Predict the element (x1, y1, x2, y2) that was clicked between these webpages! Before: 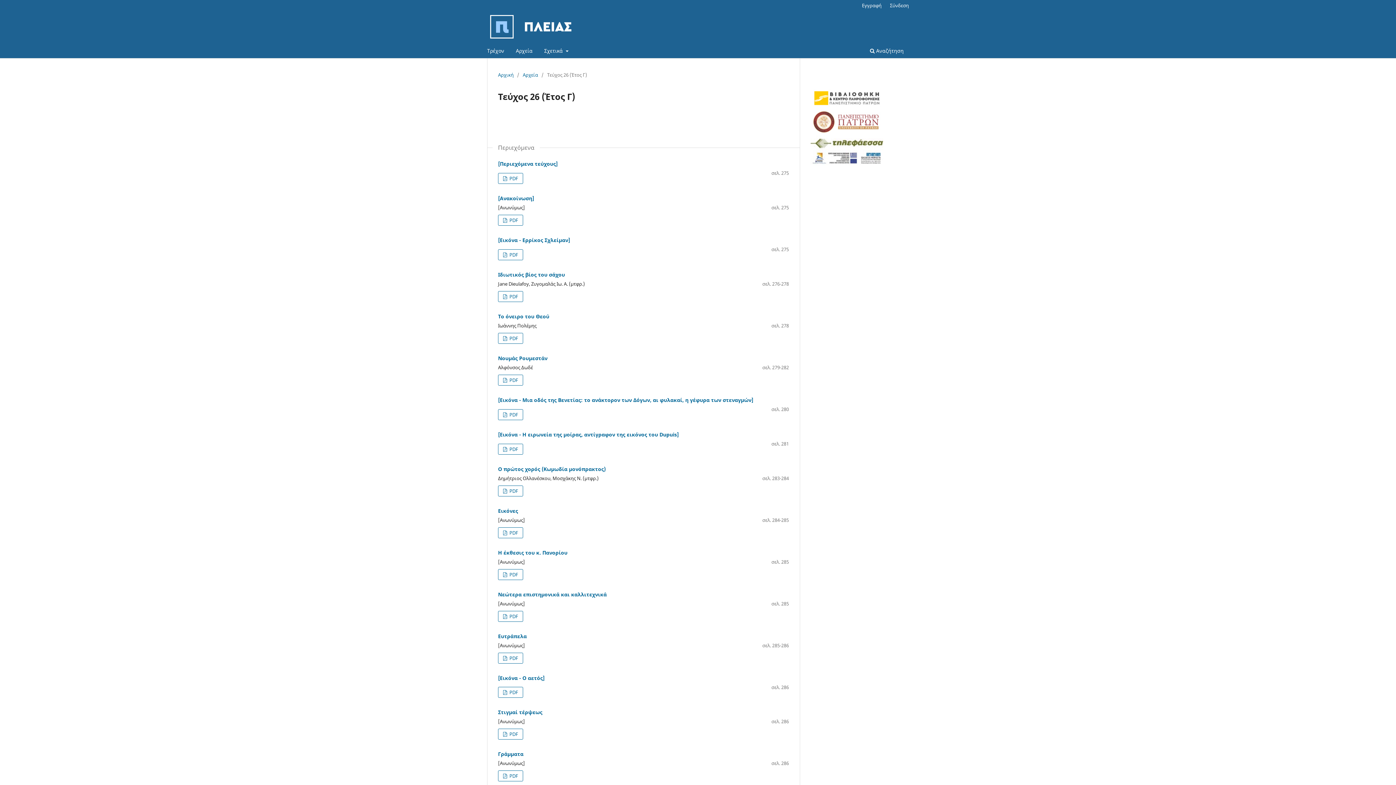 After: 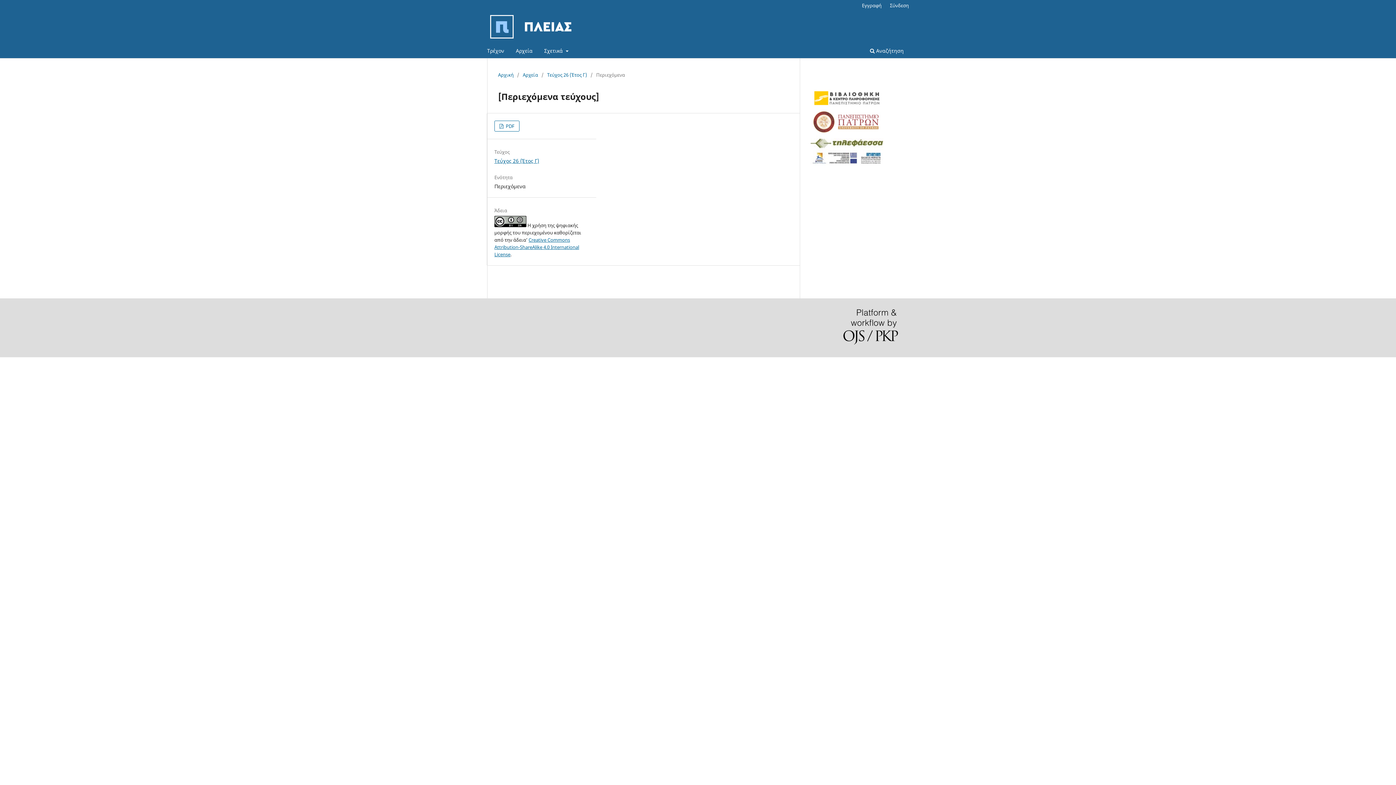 Action: label: [Περιεχόμενα τεύχους] bbox: (498, 160, 557, 167)